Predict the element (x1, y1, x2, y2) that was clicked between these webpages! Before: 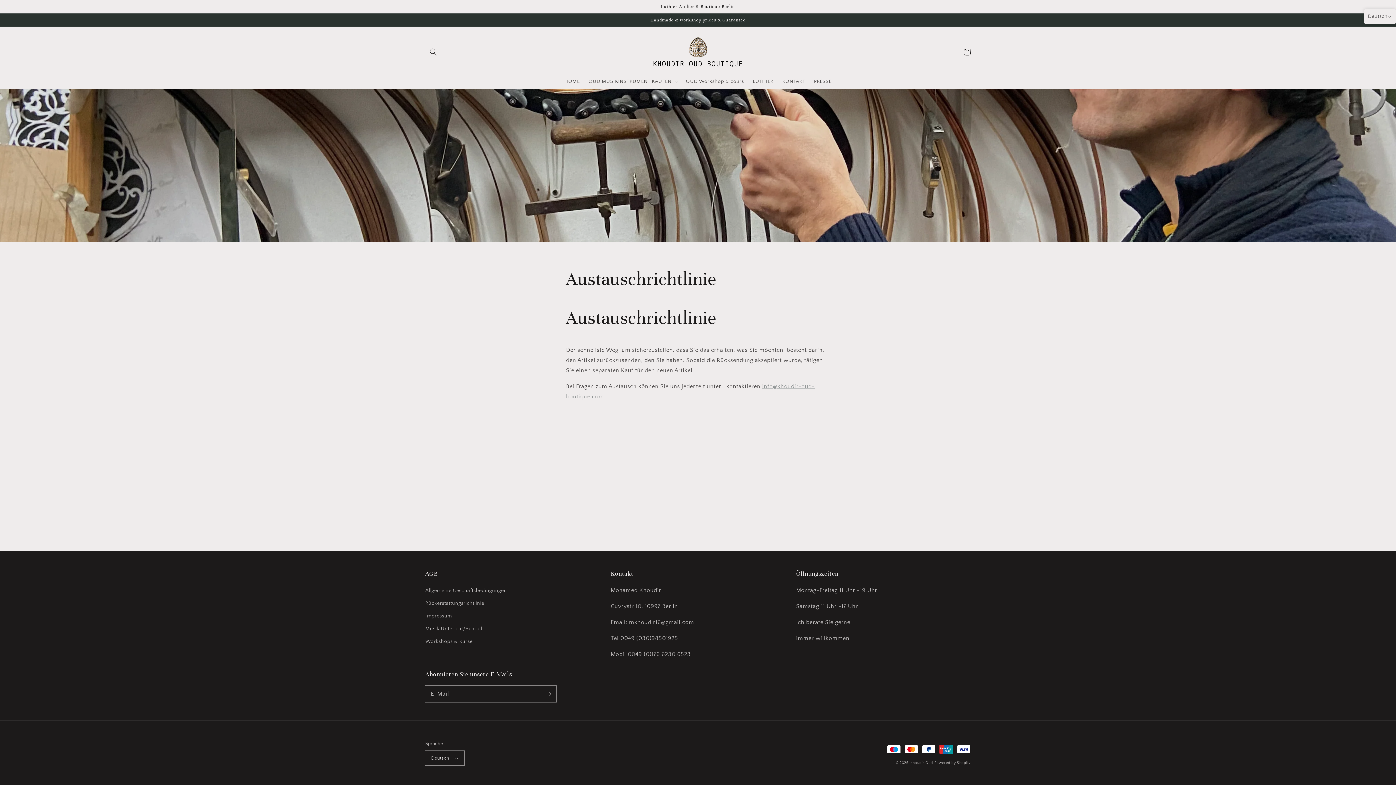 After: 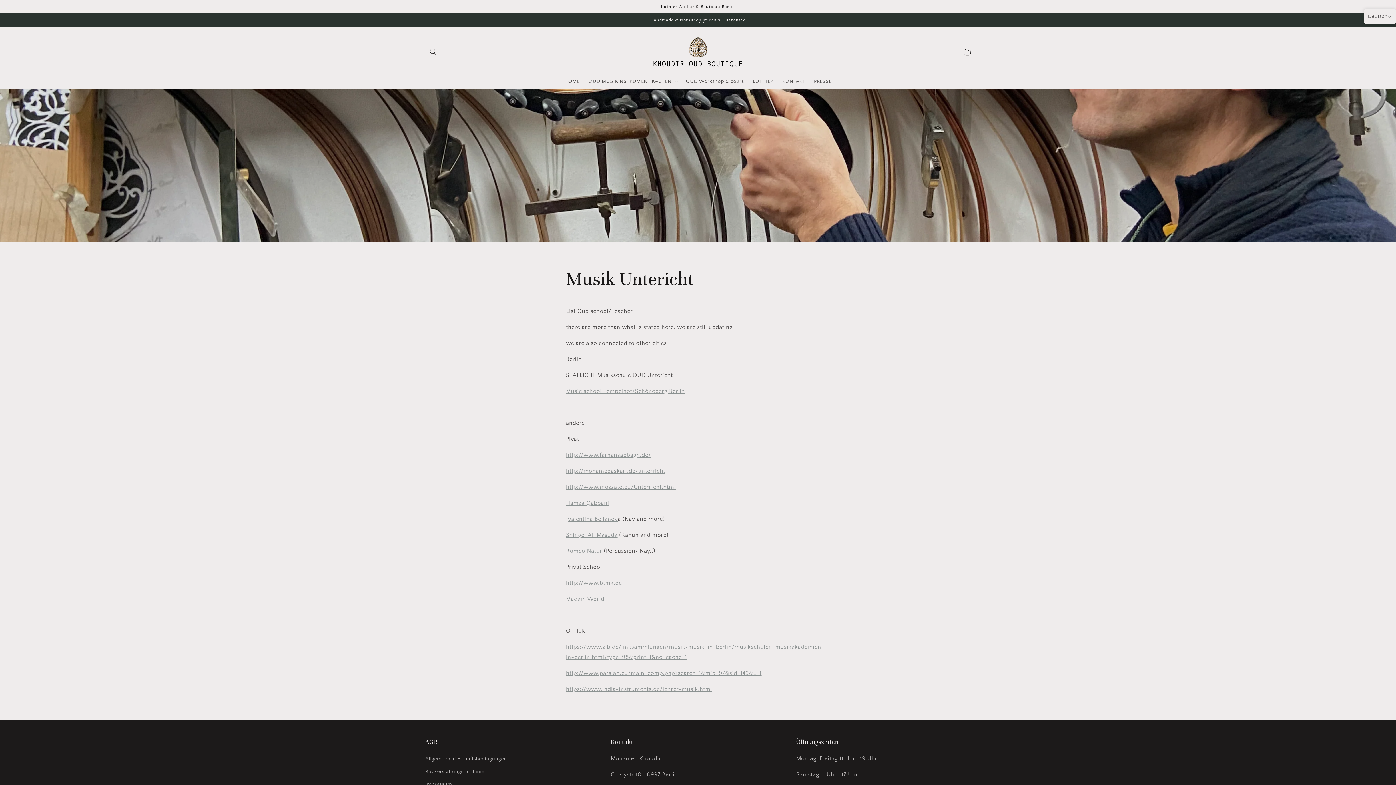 Action: bbox: (425, 622, 482, 635) label: Musik Untericht/School